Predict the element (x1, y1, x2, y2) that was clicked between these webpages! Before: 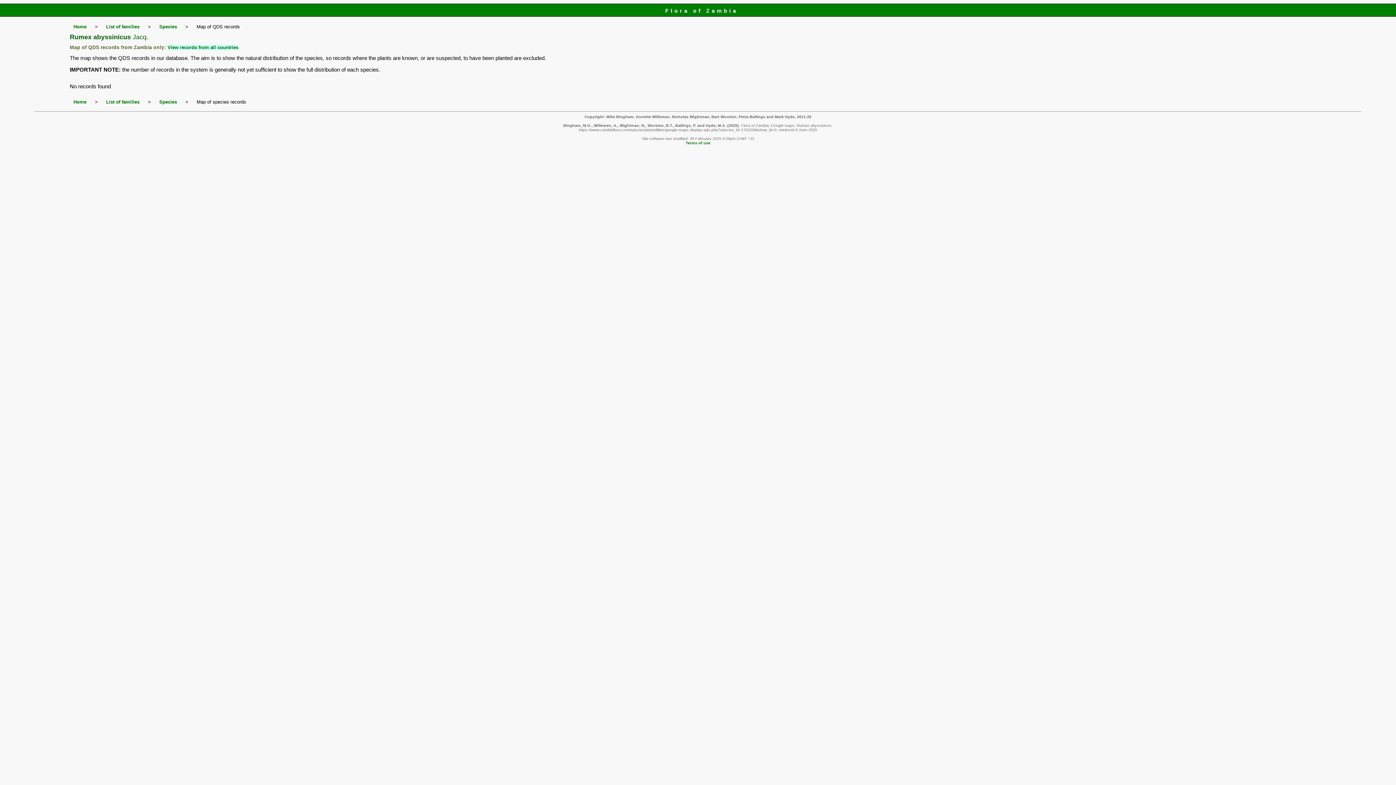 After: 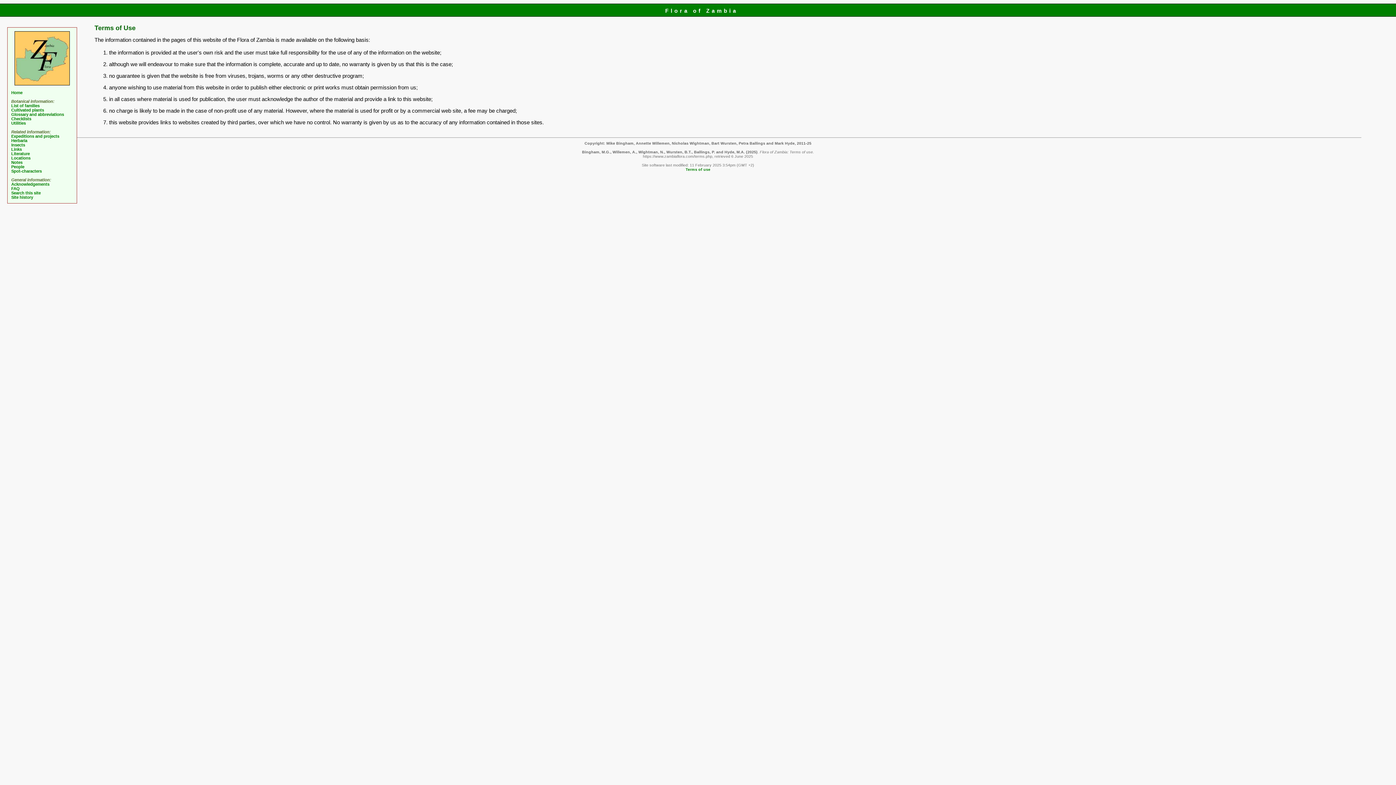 Action: label: Terms of use bbox: (685, 140, 710, 145)